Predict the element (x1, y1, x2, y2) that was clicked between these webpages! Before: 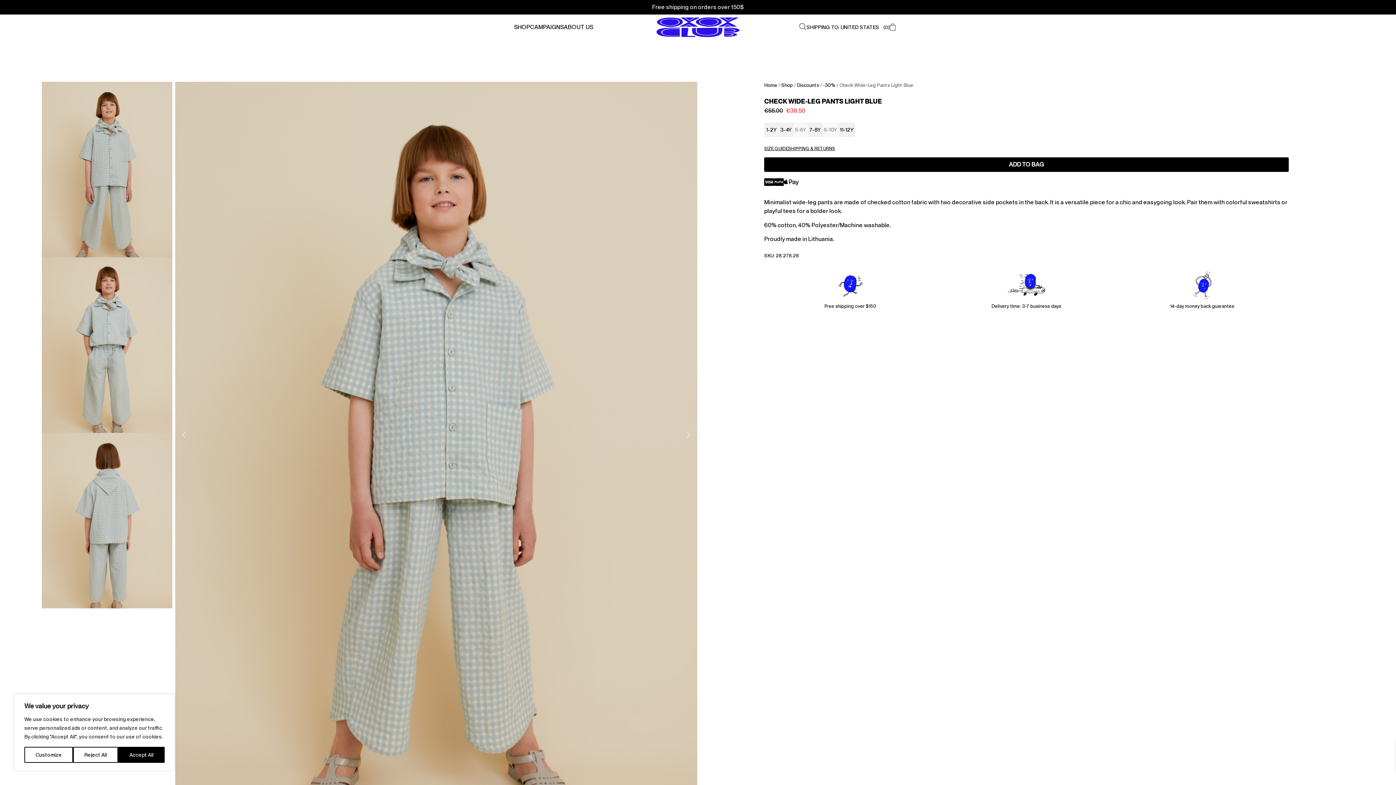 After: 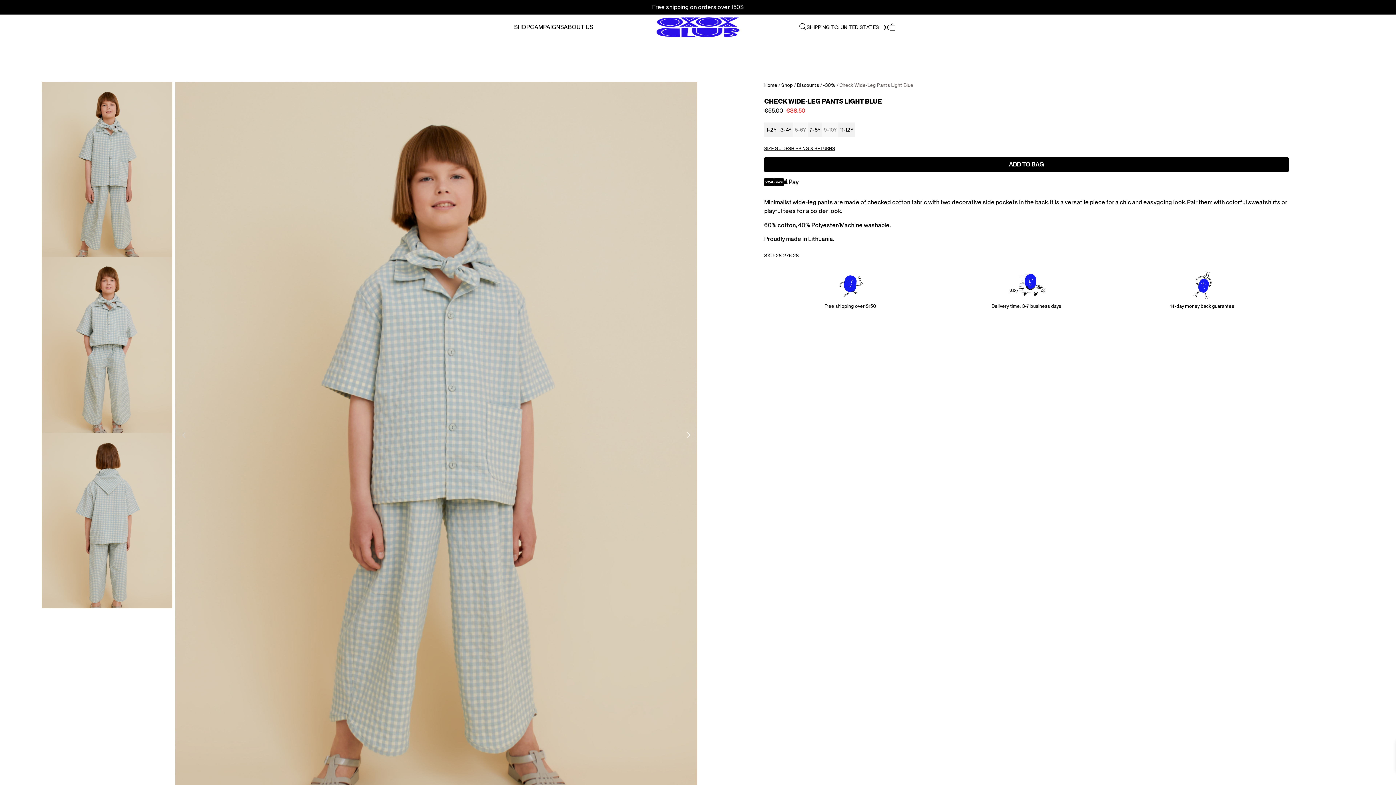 Action: label: Reject All bbox: (73, 747, 118, 763)